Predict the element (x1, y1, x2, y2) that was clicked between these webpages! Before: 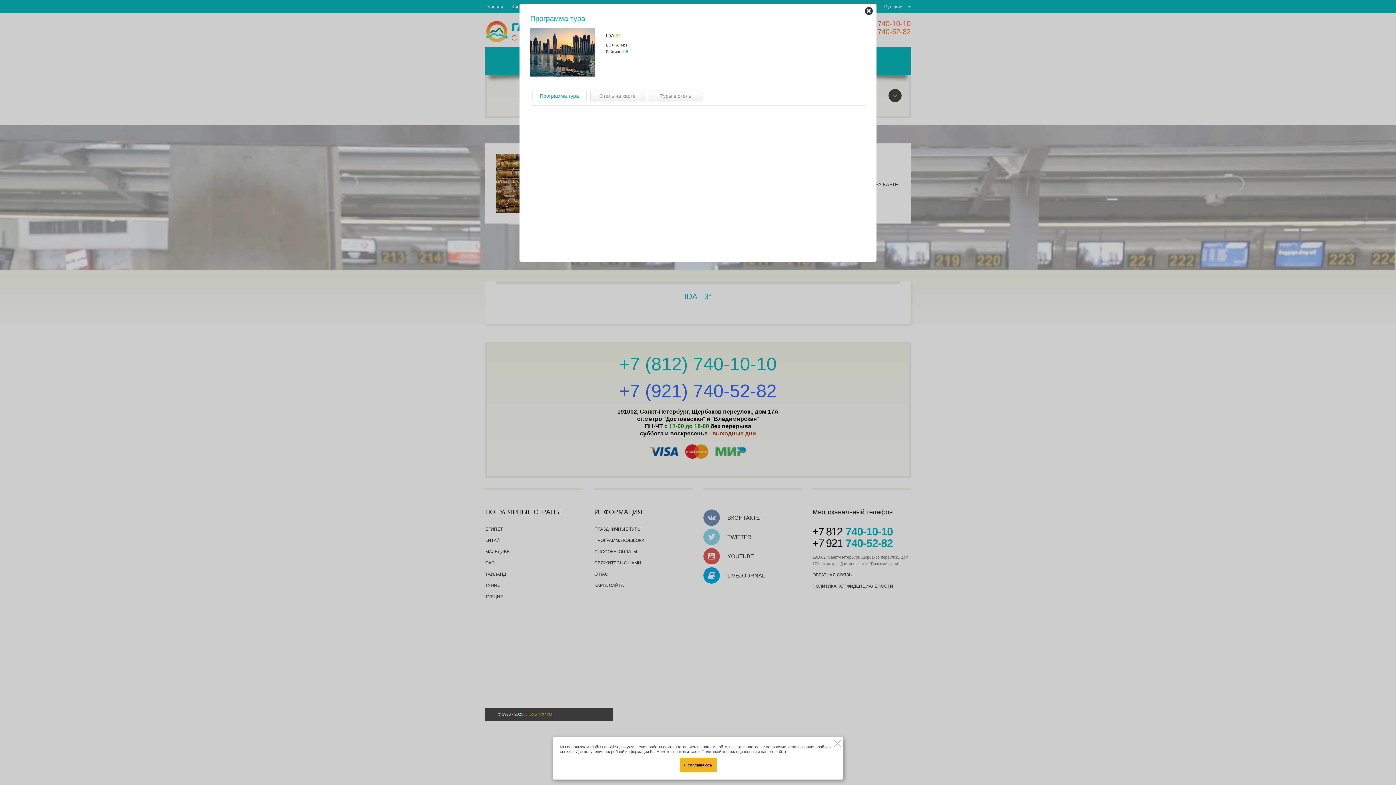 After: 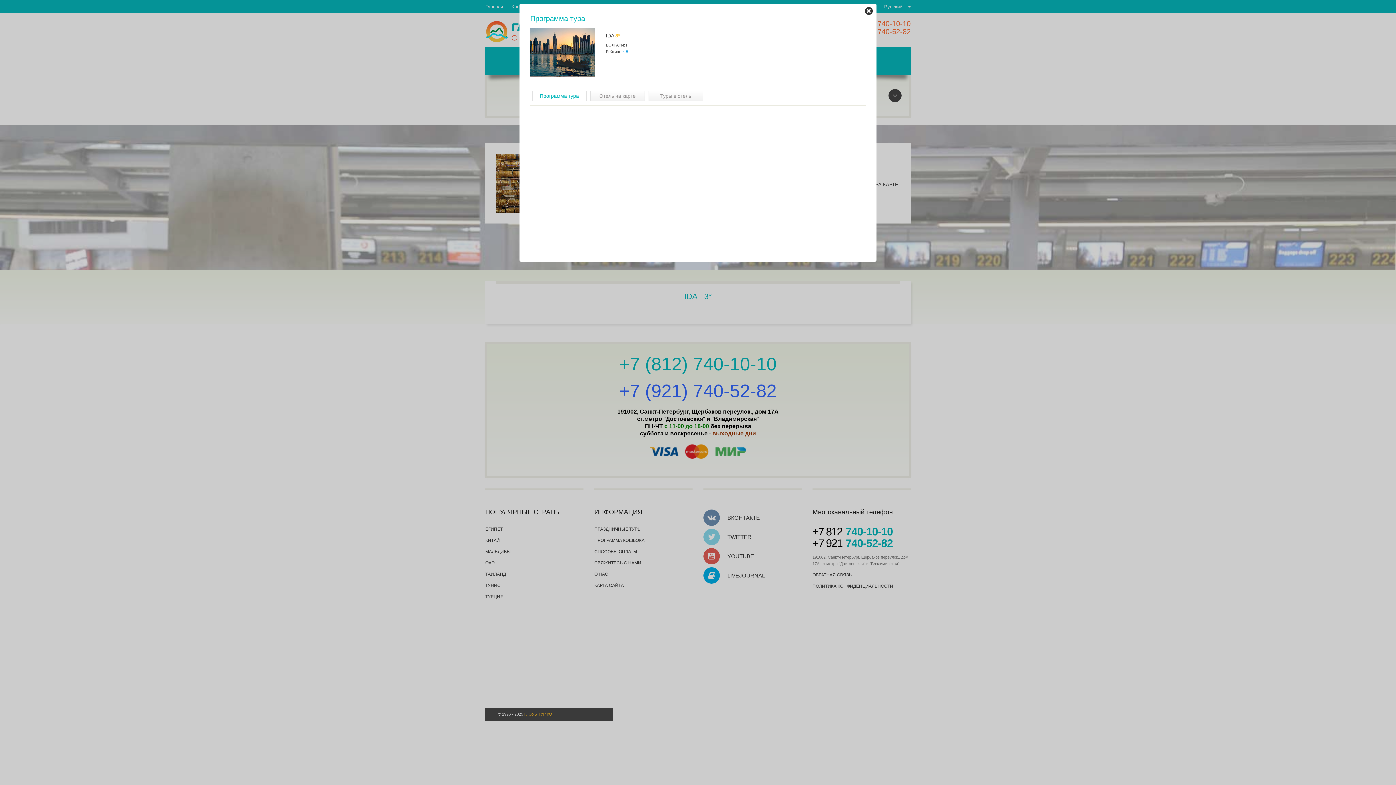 Action: bbox: (679, 758, 716, 772) label: Я соглашаюсь